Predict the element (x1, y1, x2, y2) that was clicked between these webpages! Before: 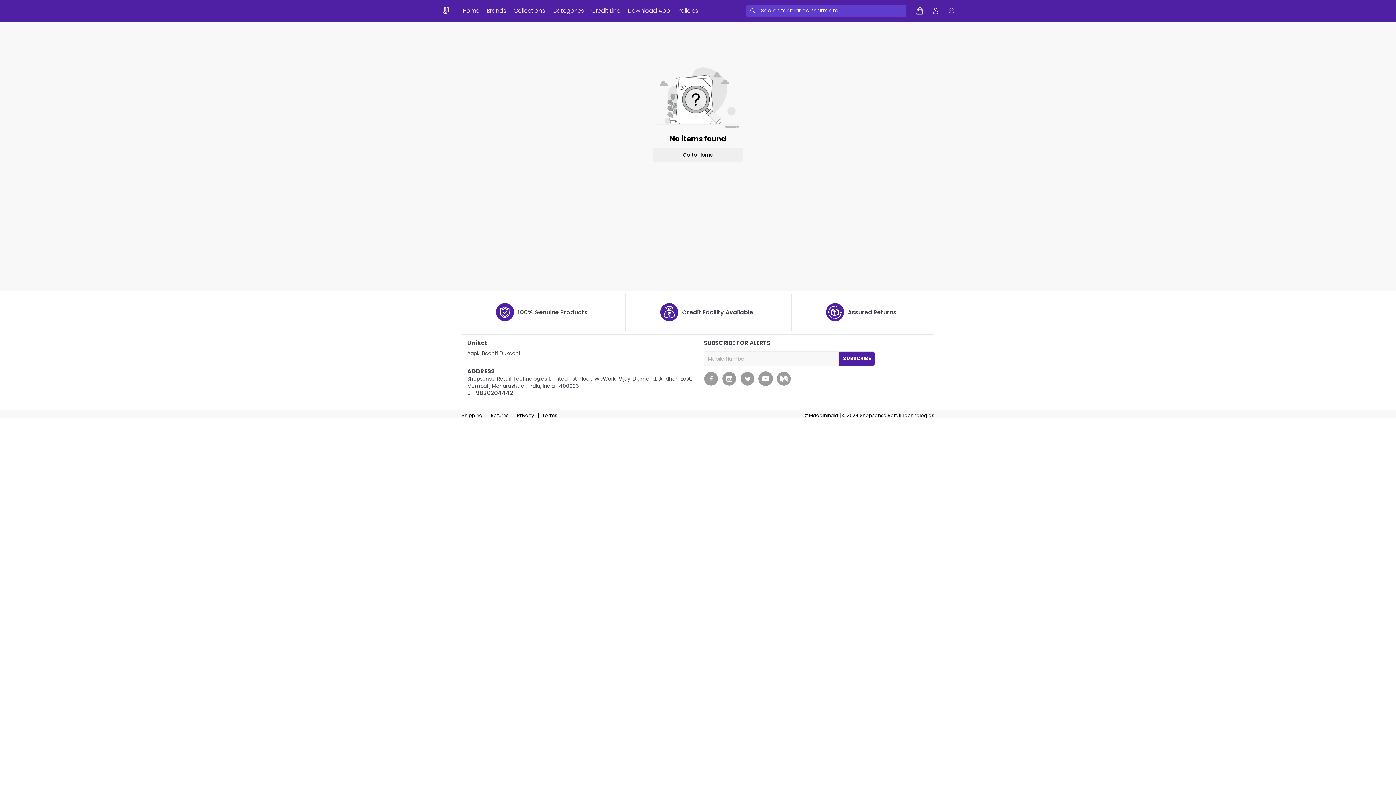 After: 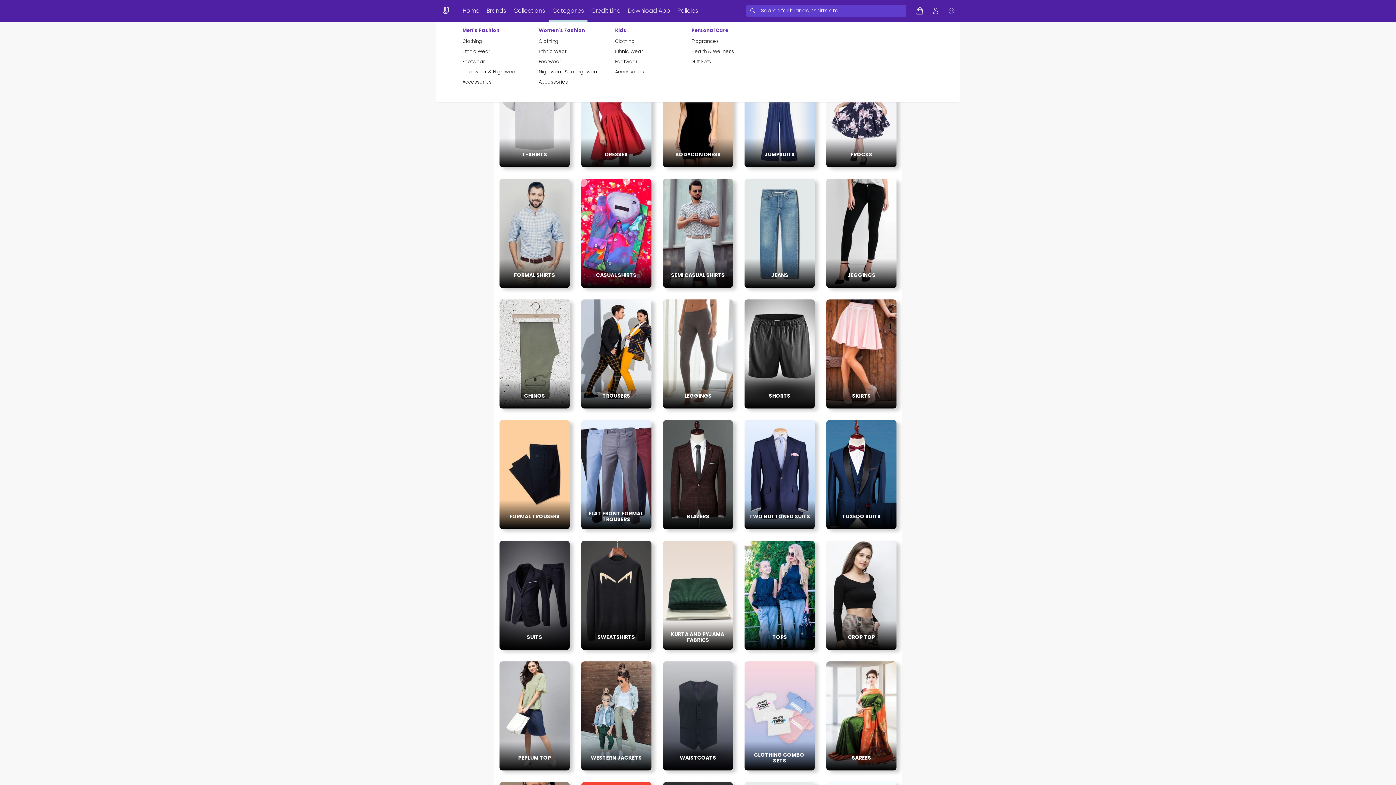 Action: label: Categories bbox: (548, 0, 587, 21)